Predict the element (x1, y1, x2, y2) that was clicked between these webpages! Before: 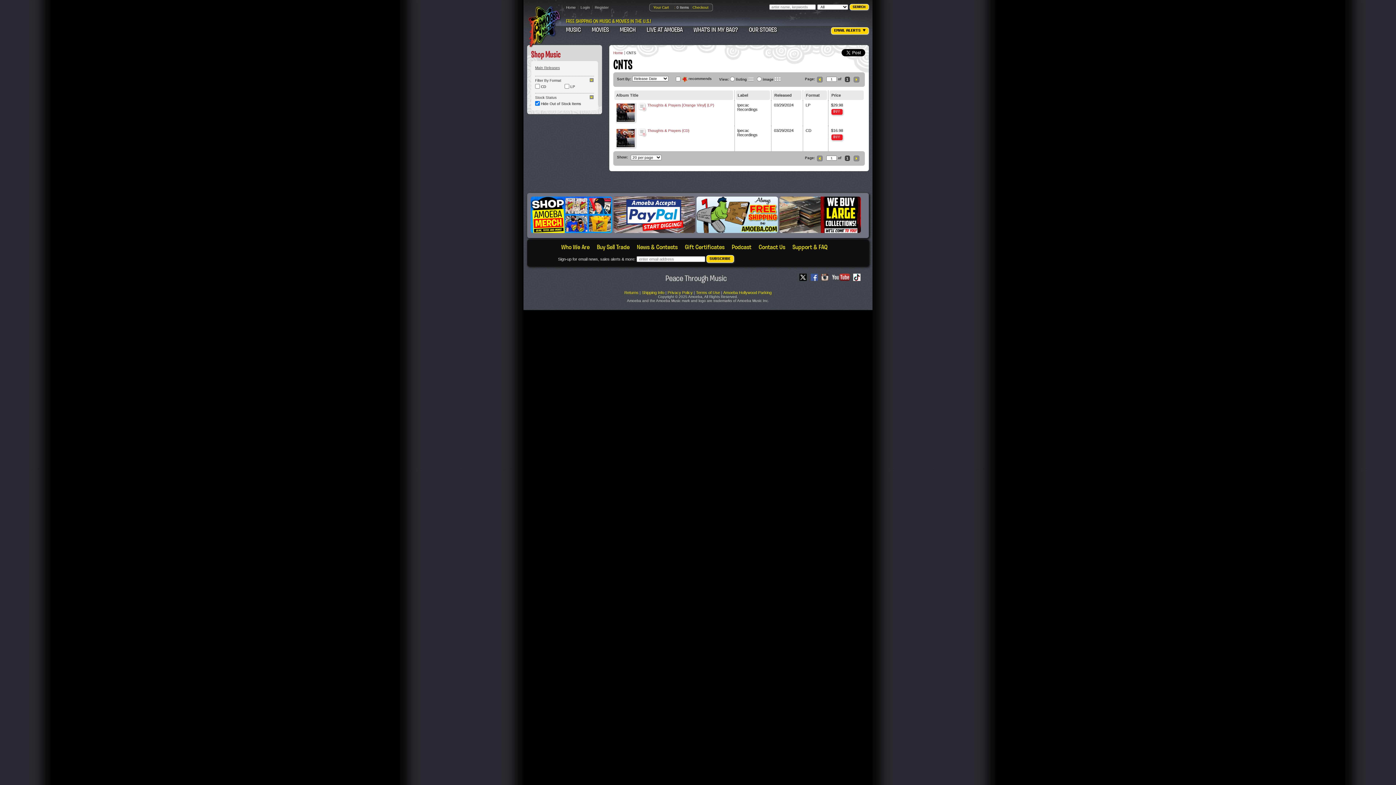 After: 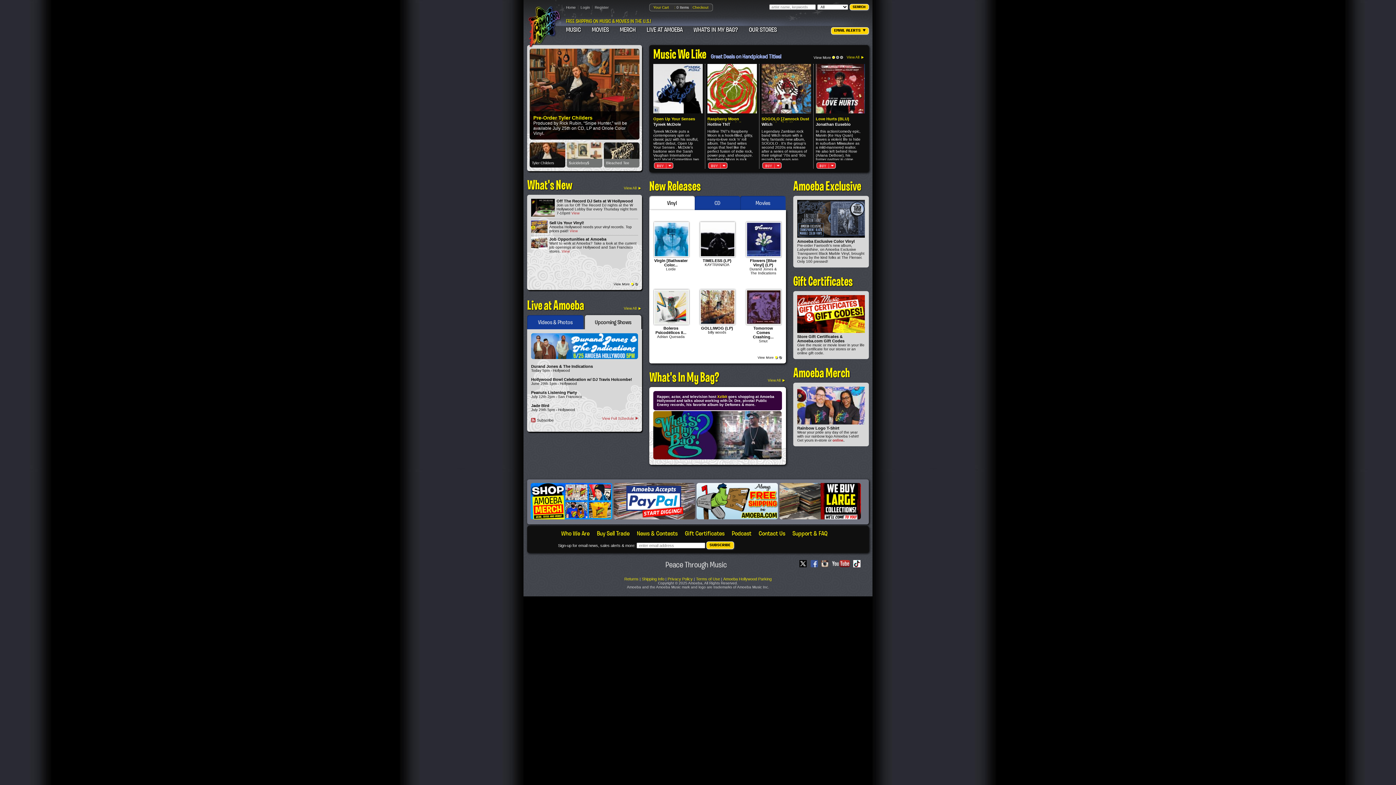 Action: label: Home bbox: (613, 50, 623, 54)